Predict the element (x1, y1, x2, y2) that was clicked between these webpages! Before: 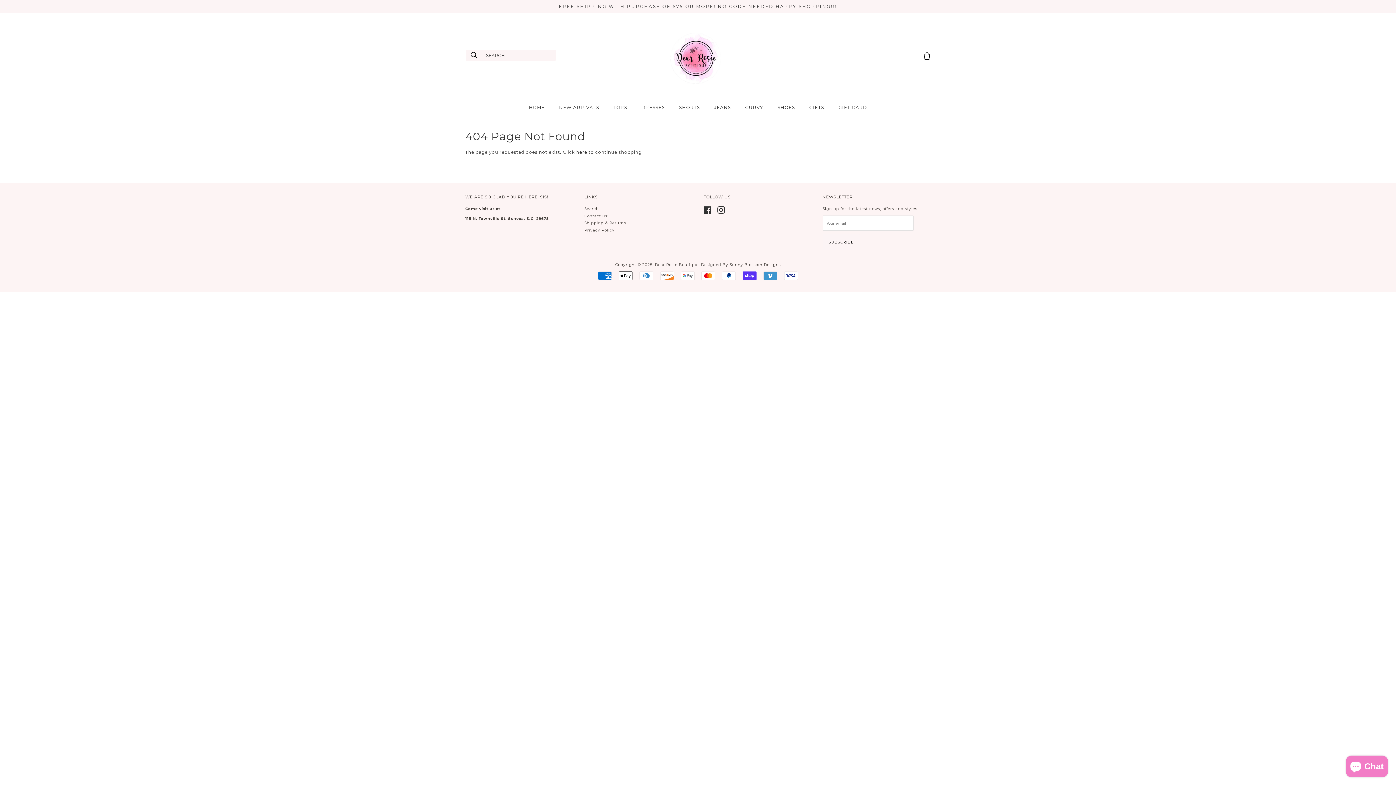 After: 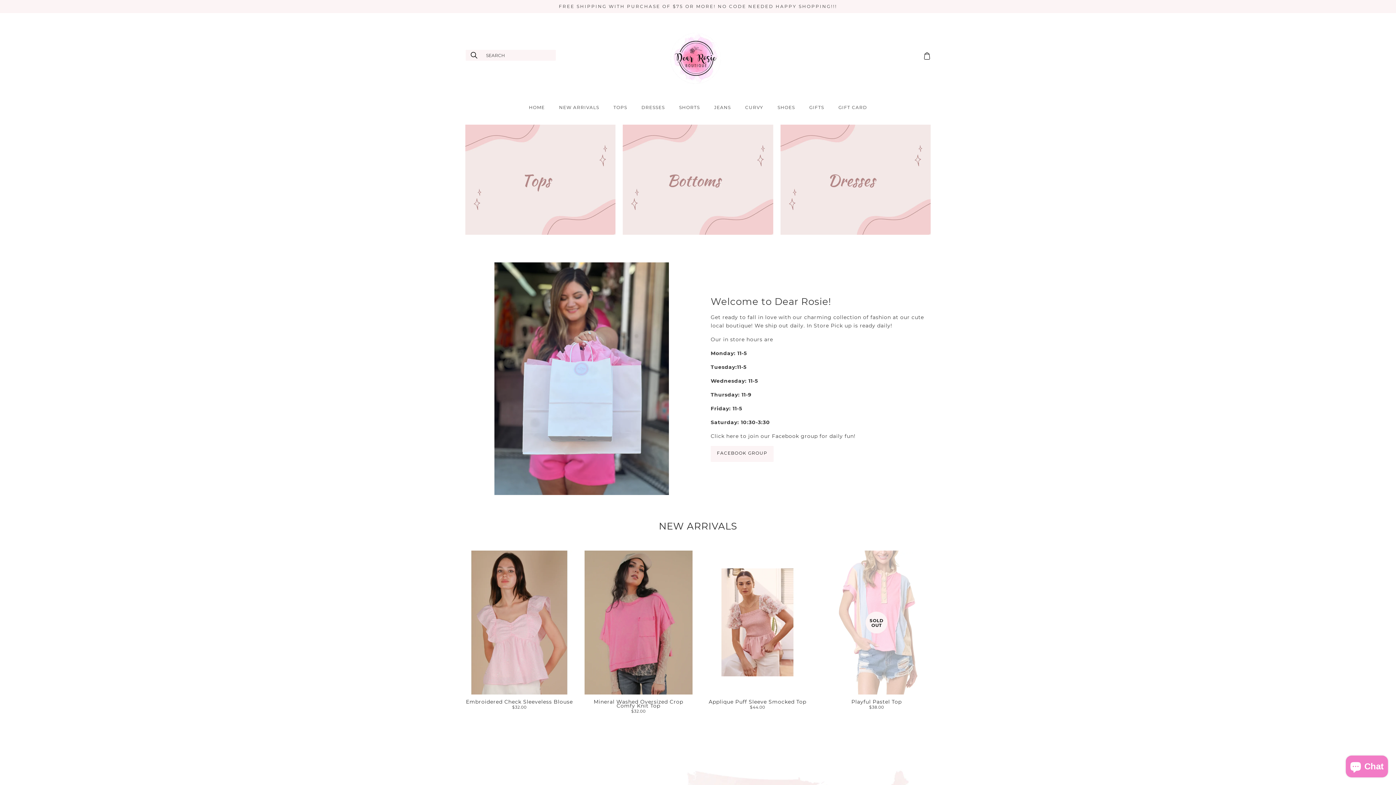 Action: bbox: (632, 27, 763, 83)